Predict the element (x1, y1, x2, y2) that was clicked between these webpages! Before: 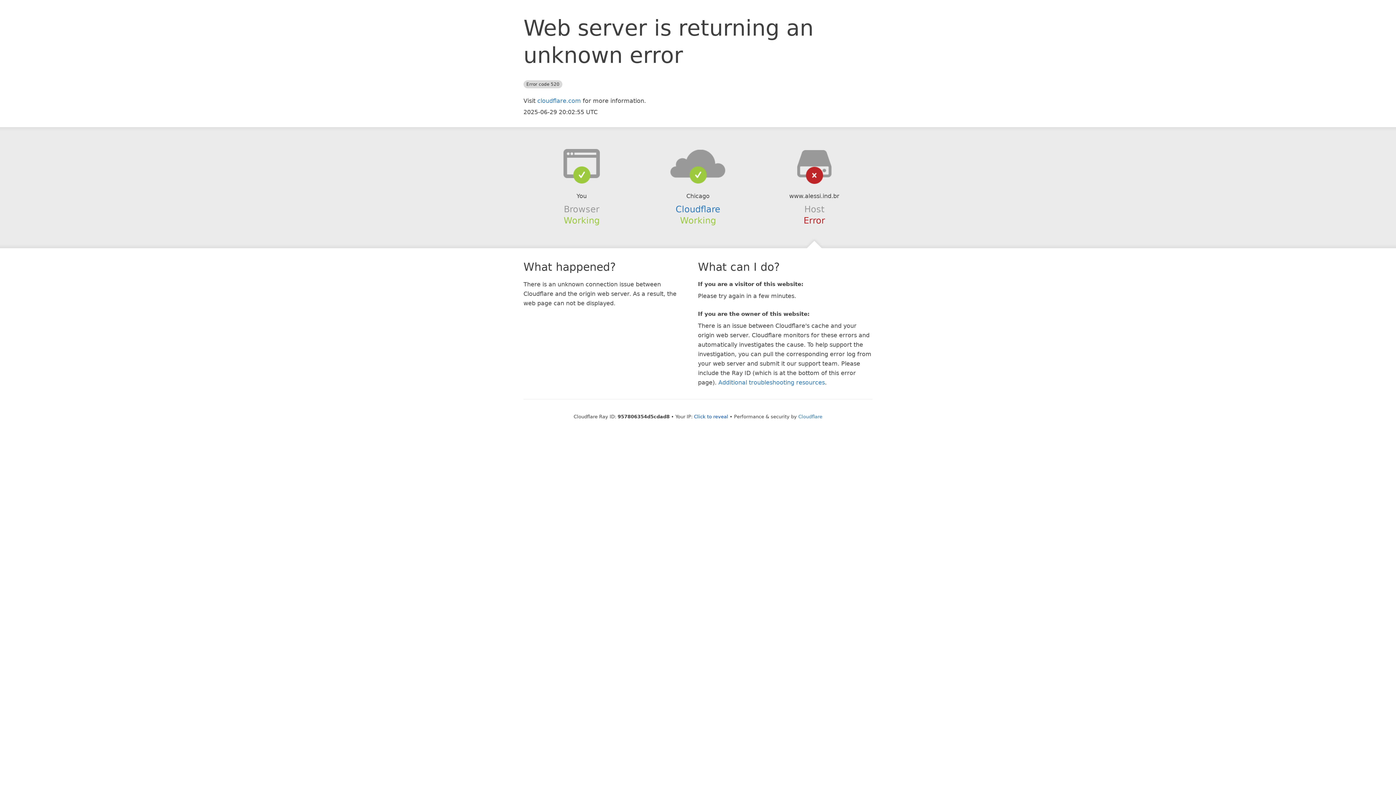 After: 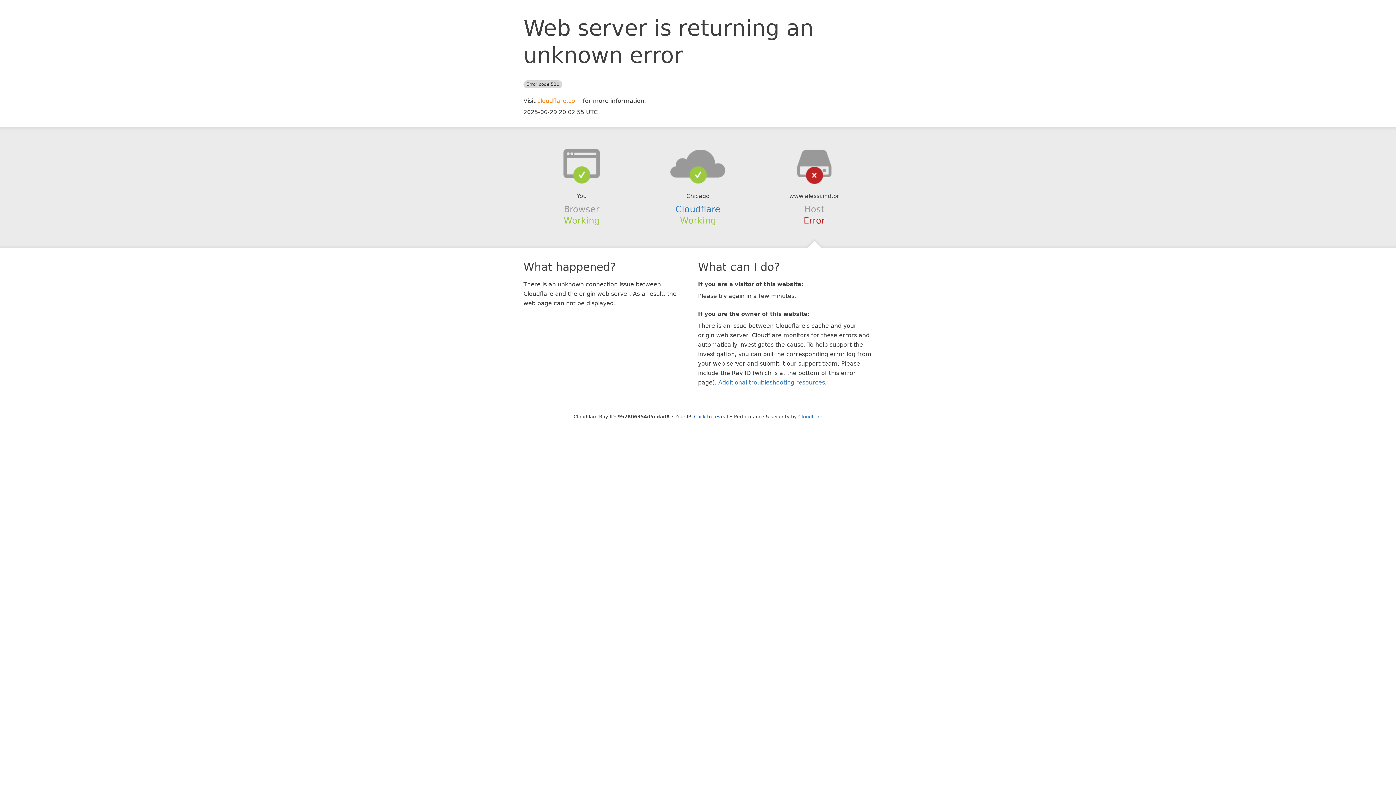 Action: label: cloudflare.com bbox: (537, 97, 581, 104)